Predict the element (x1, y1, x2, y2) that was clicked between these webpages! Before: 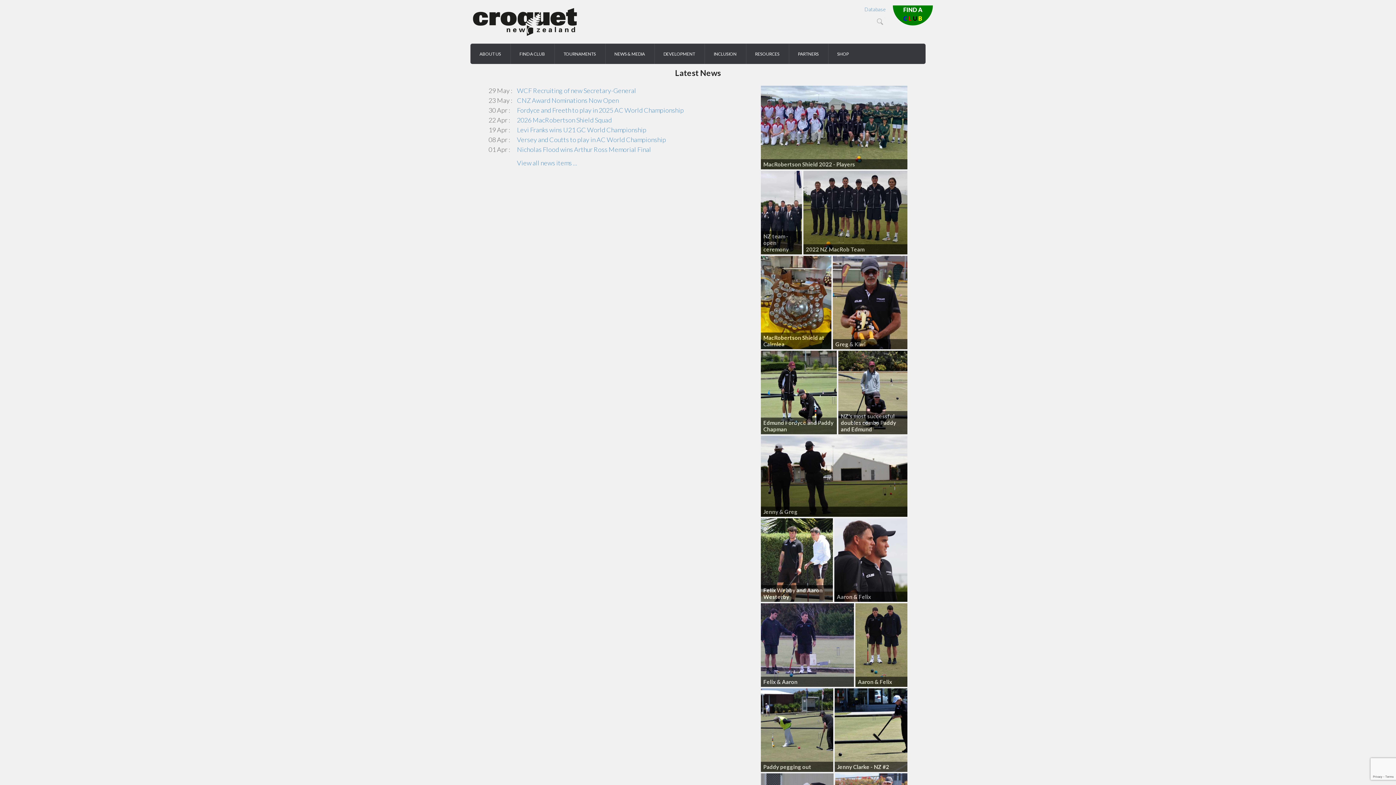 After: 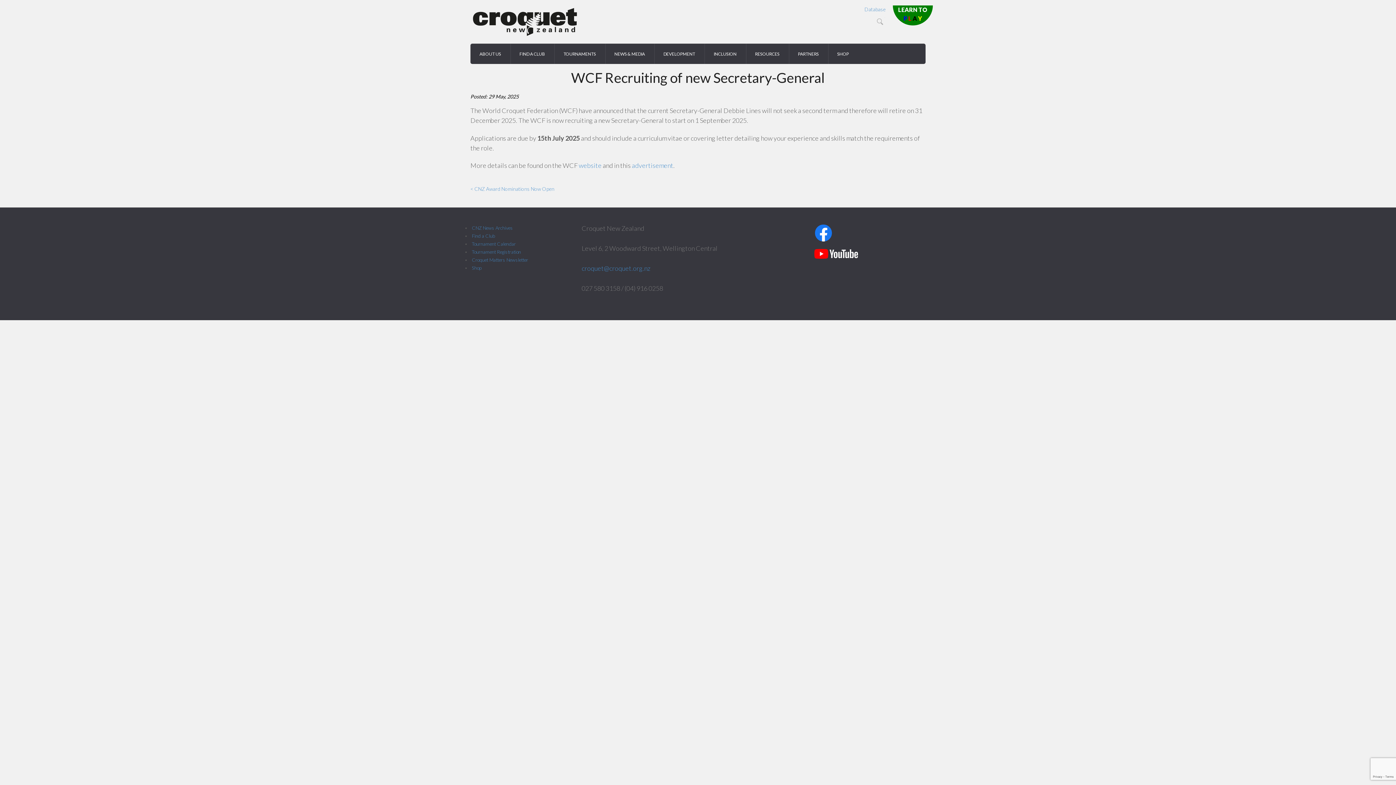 Action: label: WCF Recruiting of new Secretary-General bbox: (517, 86, 636, 94)